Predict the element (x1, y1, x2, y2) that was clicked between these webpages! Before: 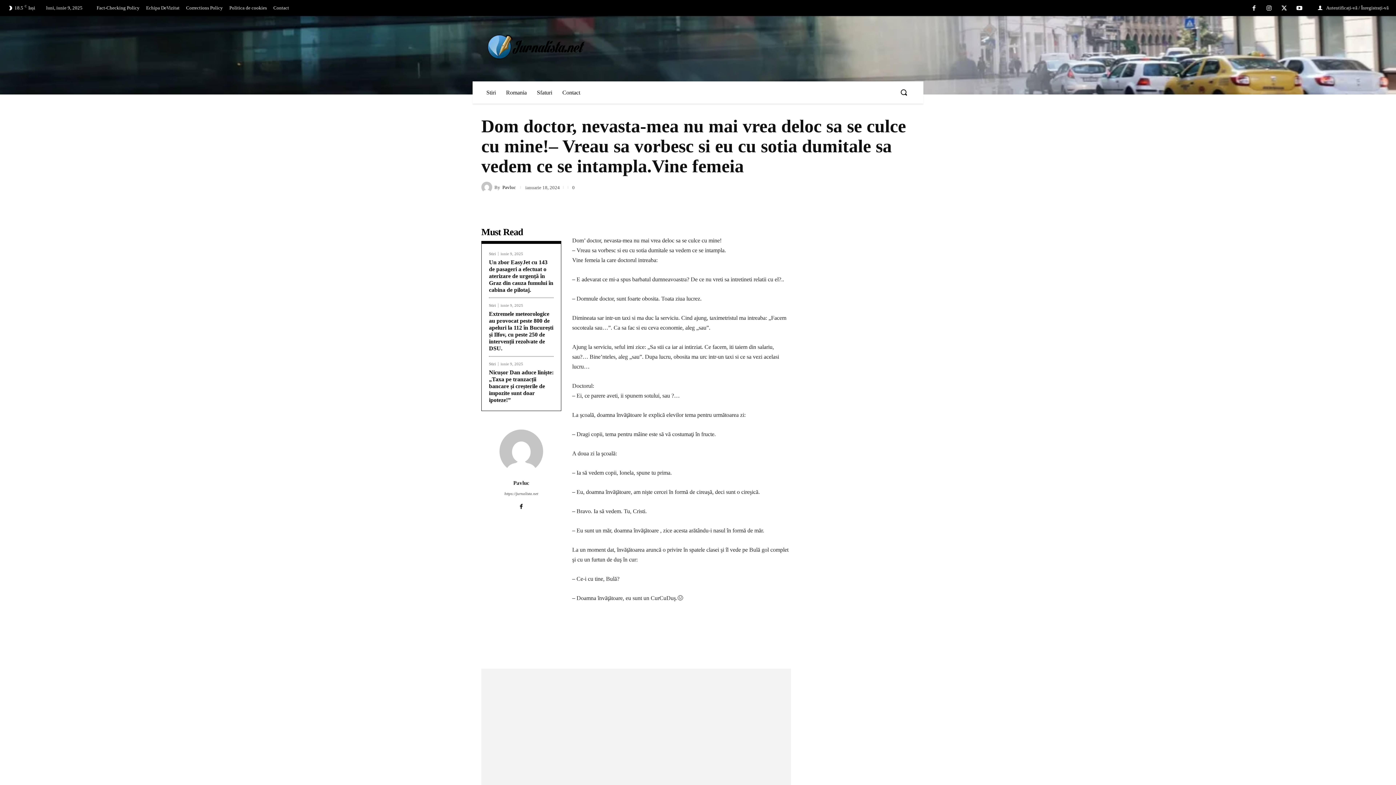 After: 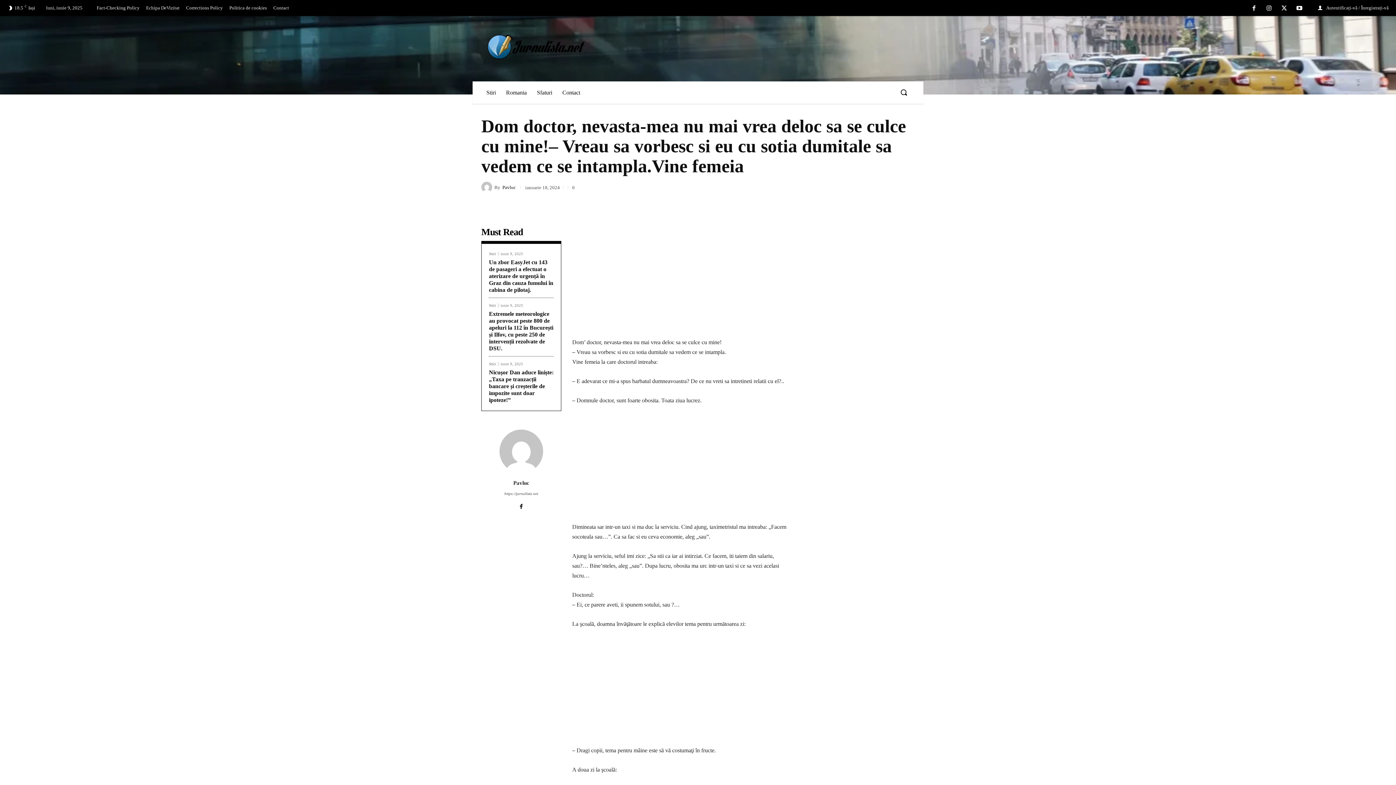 Action: bbox: (572, 184, 574, 190) label: 0